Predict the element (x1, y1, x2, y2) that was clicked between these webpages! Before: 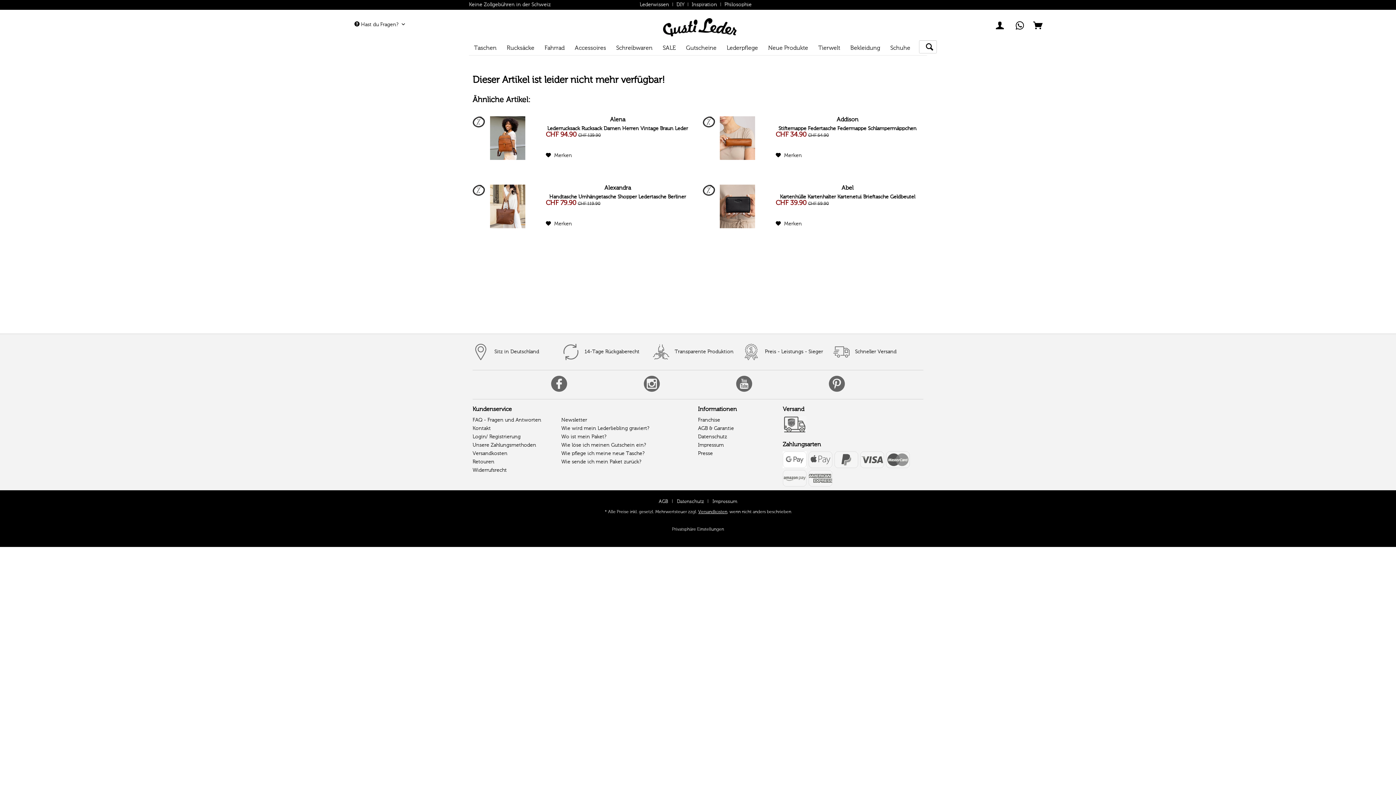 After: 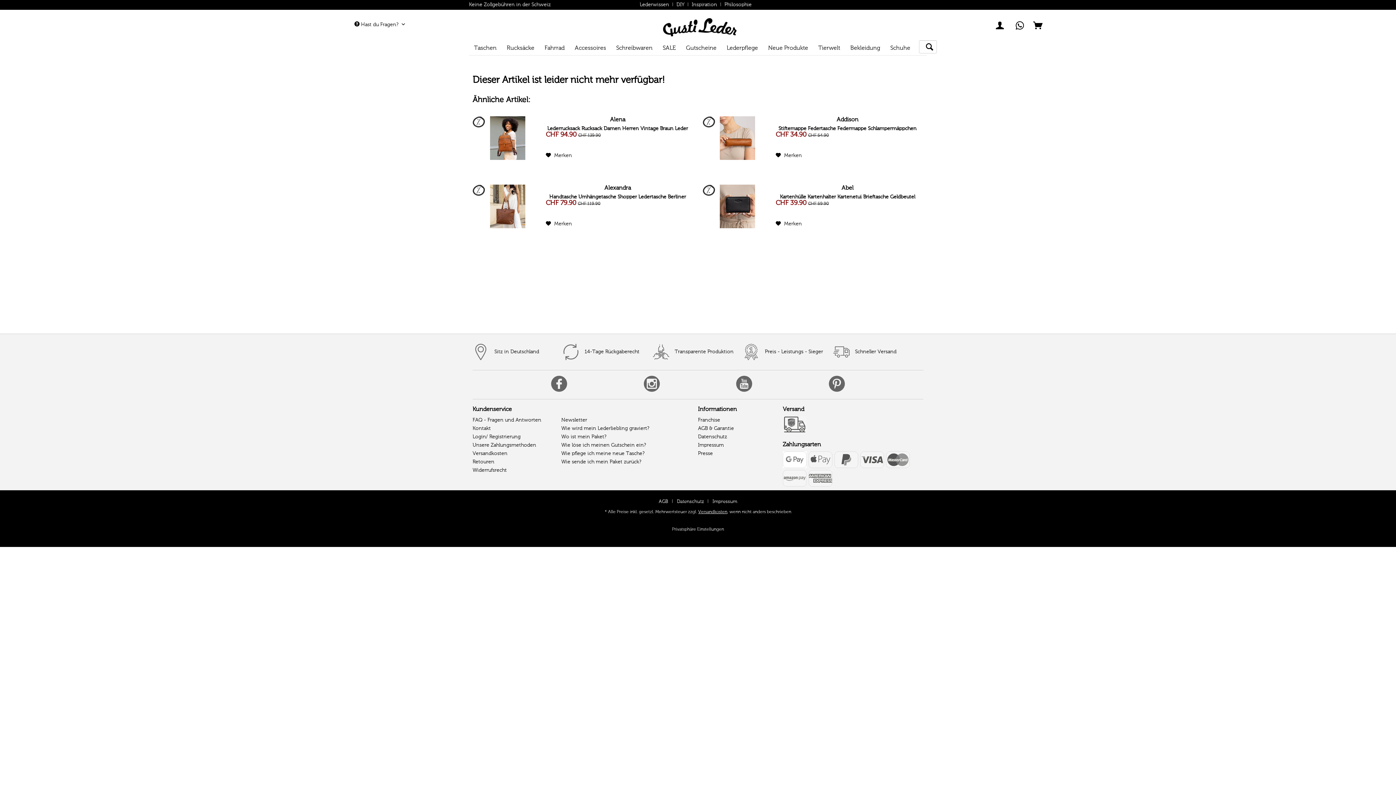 Action: label: Transparente Produktion bbox: (674, 349, 733, 354)